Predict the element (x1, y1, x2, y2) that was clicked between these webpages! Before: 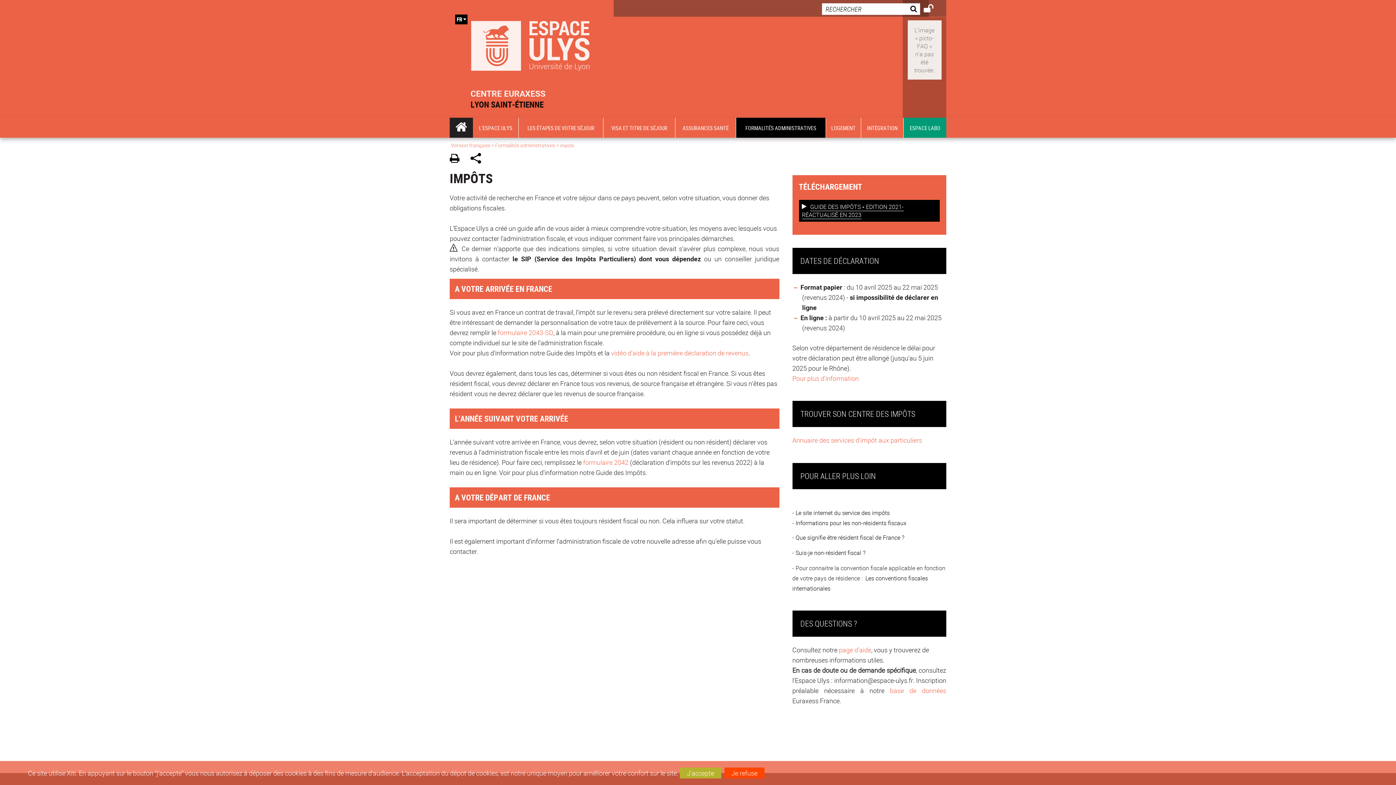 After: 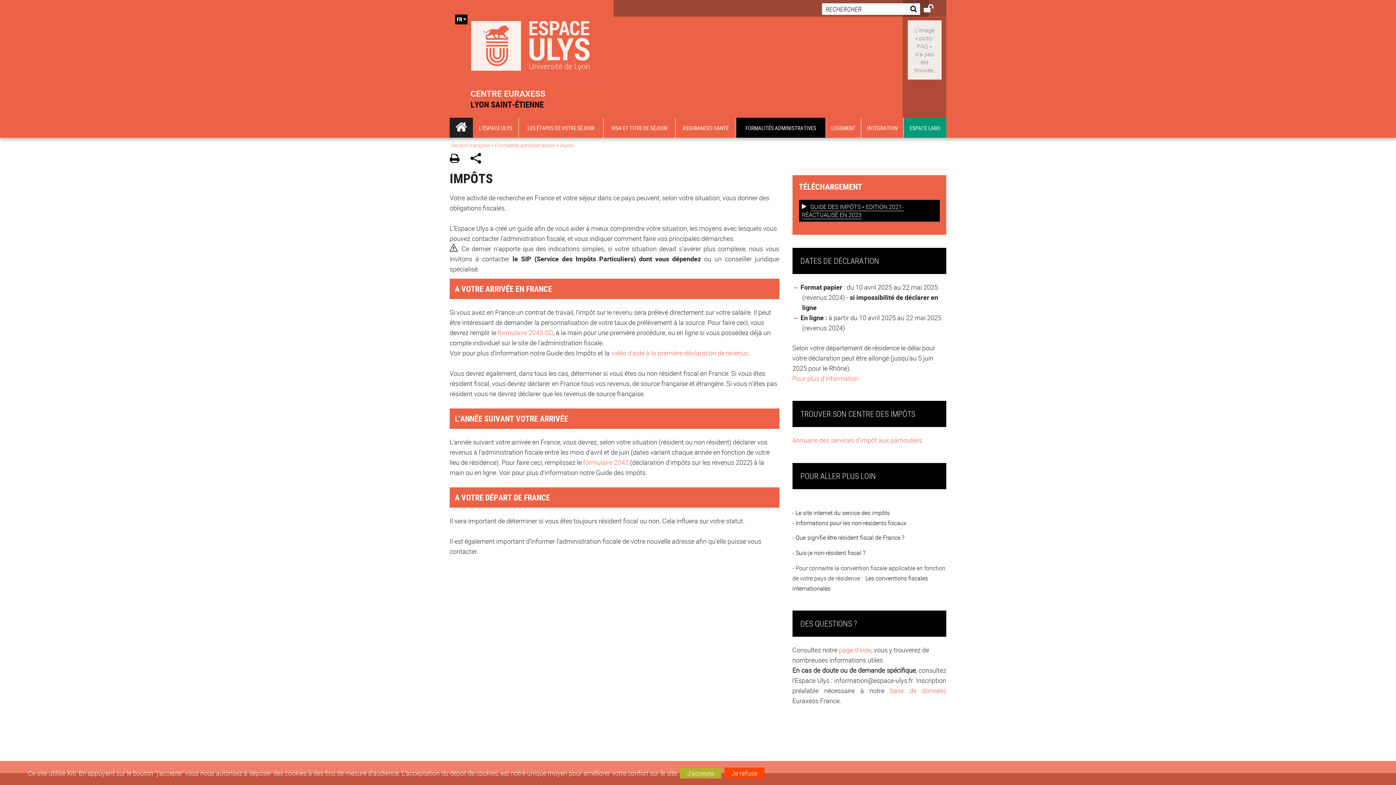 Action: bbox: (795, 533, 904, 541) label: Que signifie être résident fiscal de France ?